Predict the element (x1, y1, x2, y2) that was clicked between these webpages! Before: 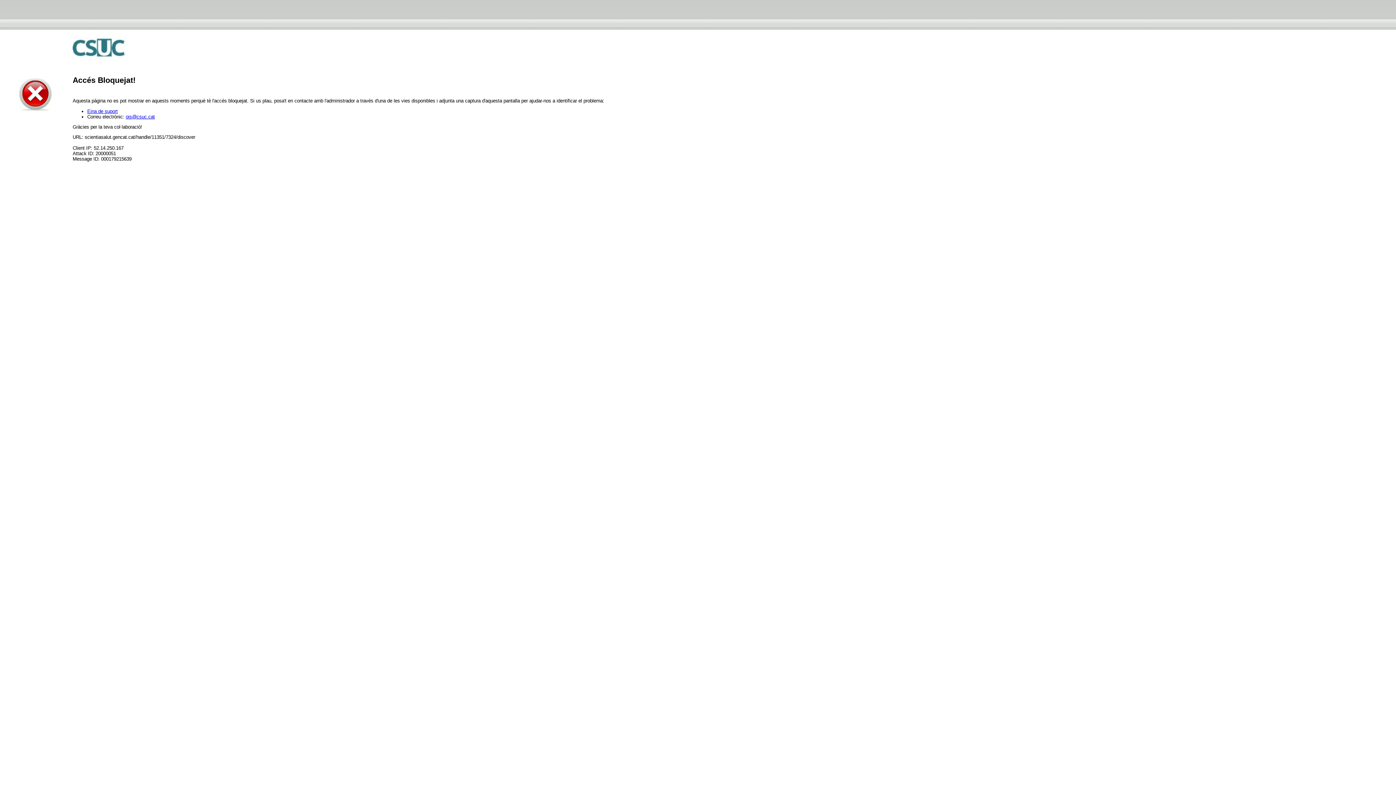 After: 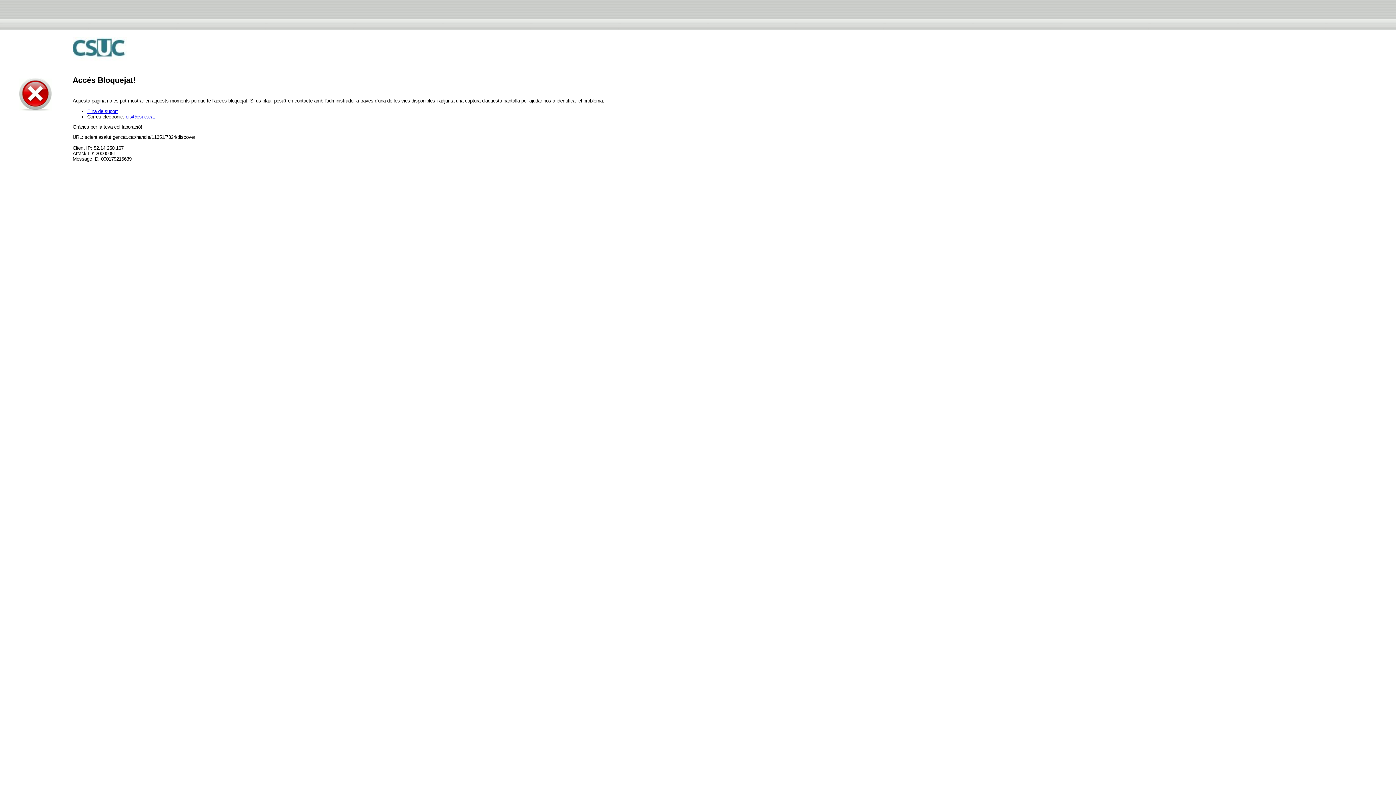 Action: bbox: (125, 114, 154, 119) label: ois@csuc.cat